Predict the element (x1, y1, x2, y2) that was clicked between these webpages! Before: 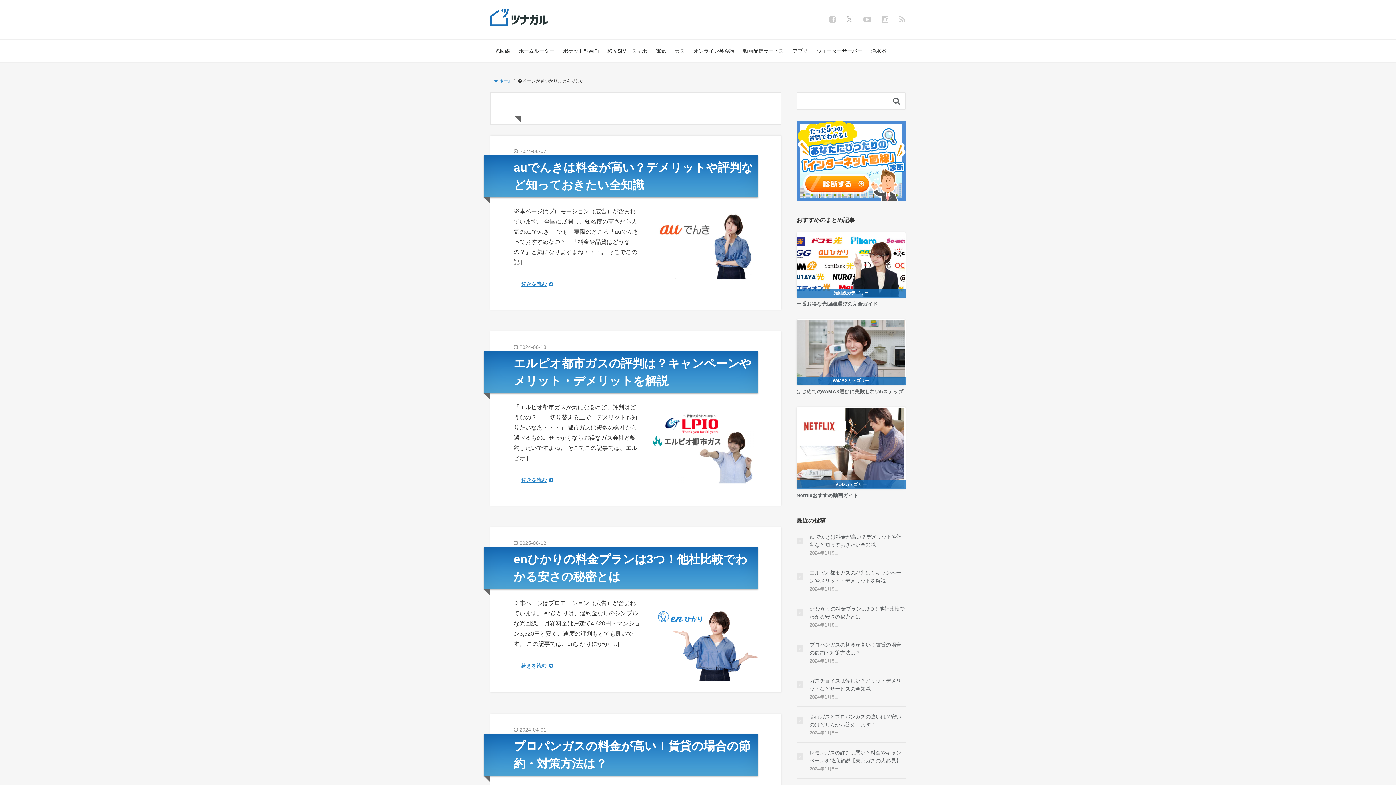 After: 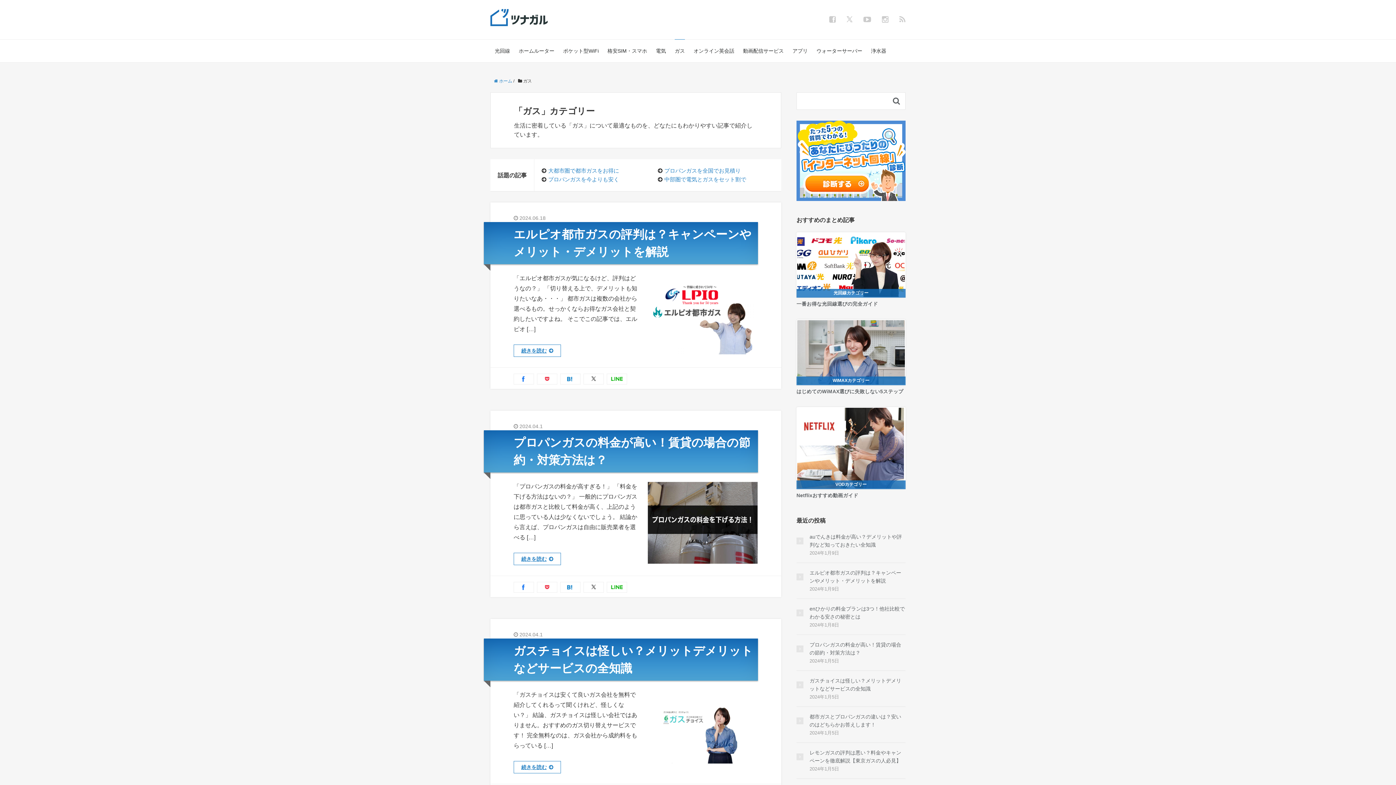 Action: label: ガス bbox: (674, 39, 685, 62)